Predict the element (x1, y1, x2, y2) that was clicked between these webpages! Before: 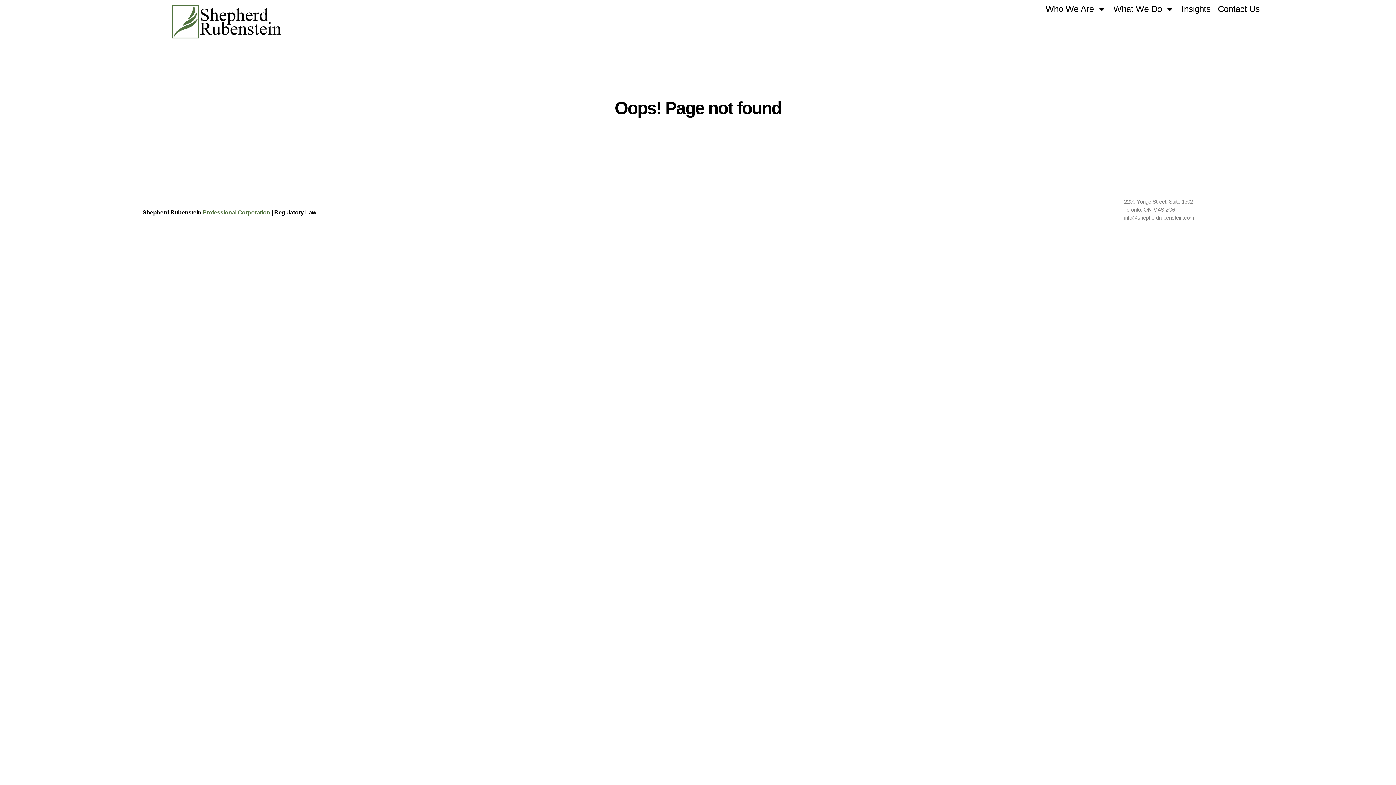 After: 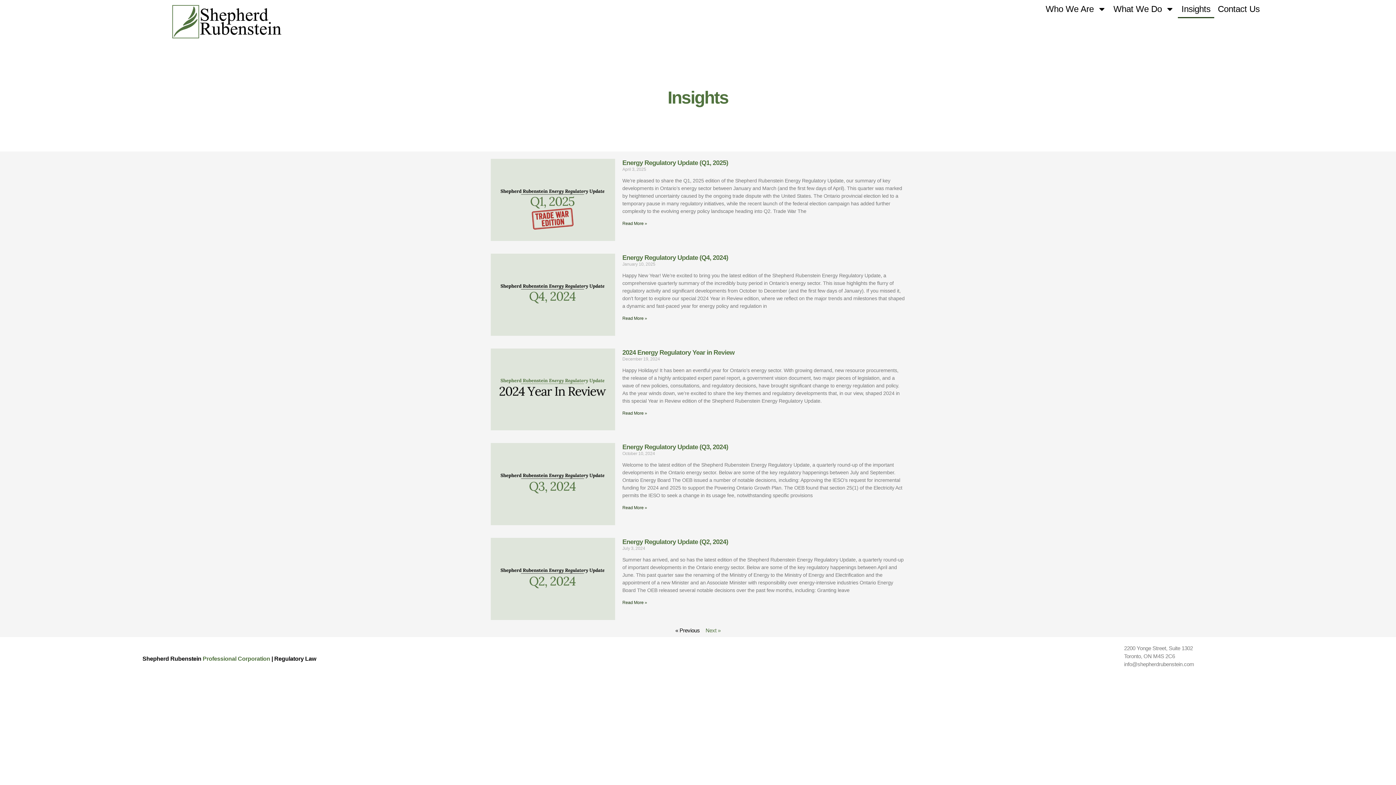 Action: bbox: (1178, 0, 1214, 18) label: Insights